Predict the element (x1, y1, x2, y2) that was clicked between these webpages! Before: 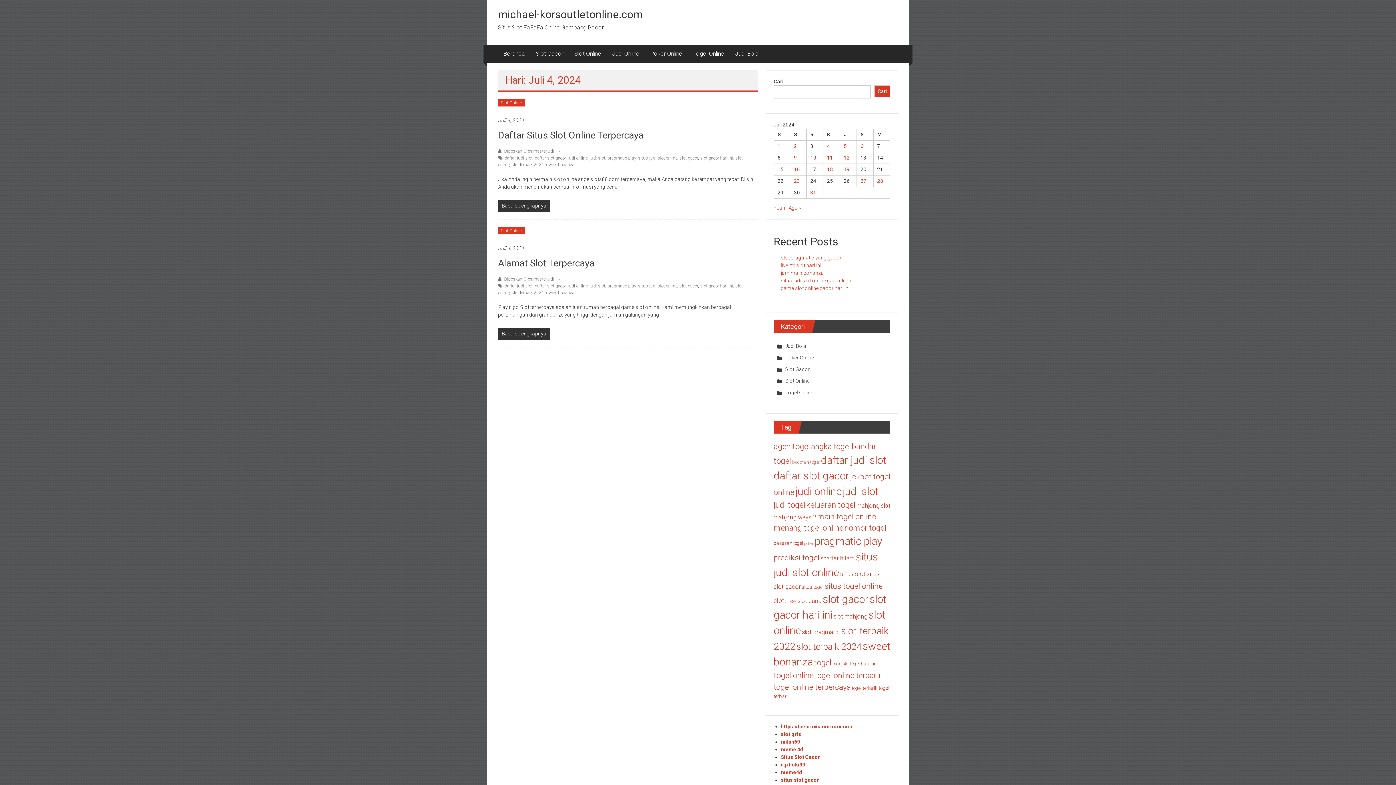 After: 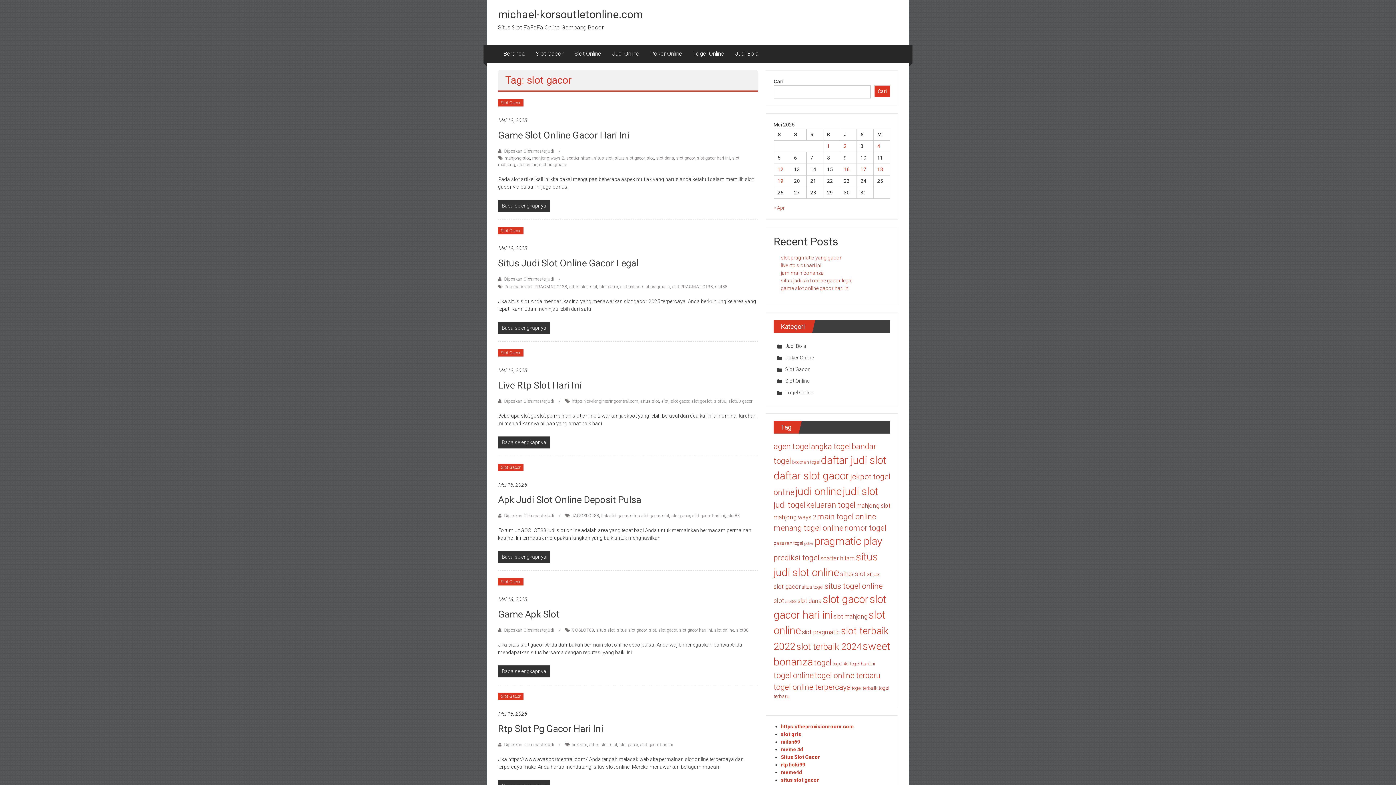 Action: label: slot gacor (369 item) bbox: (822, 593, 868, 605)